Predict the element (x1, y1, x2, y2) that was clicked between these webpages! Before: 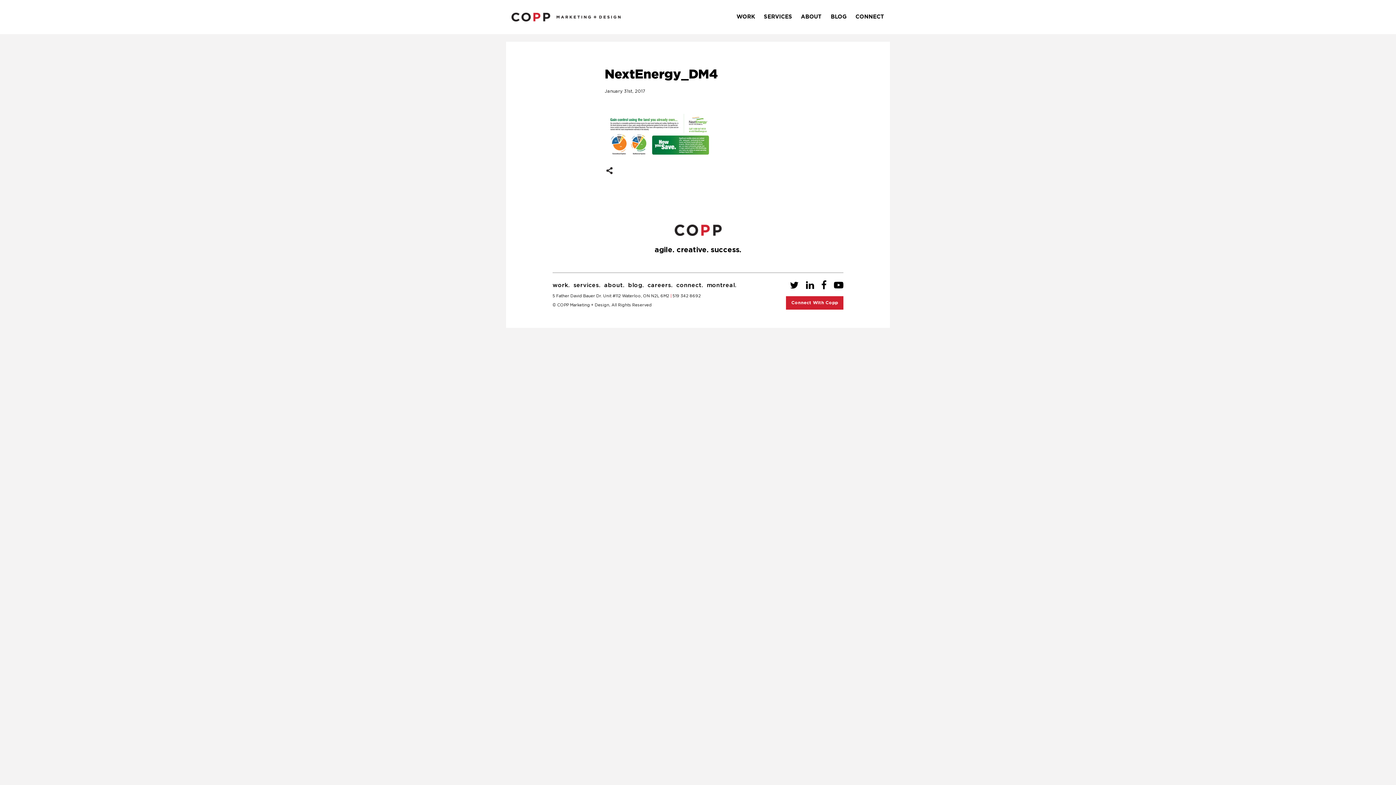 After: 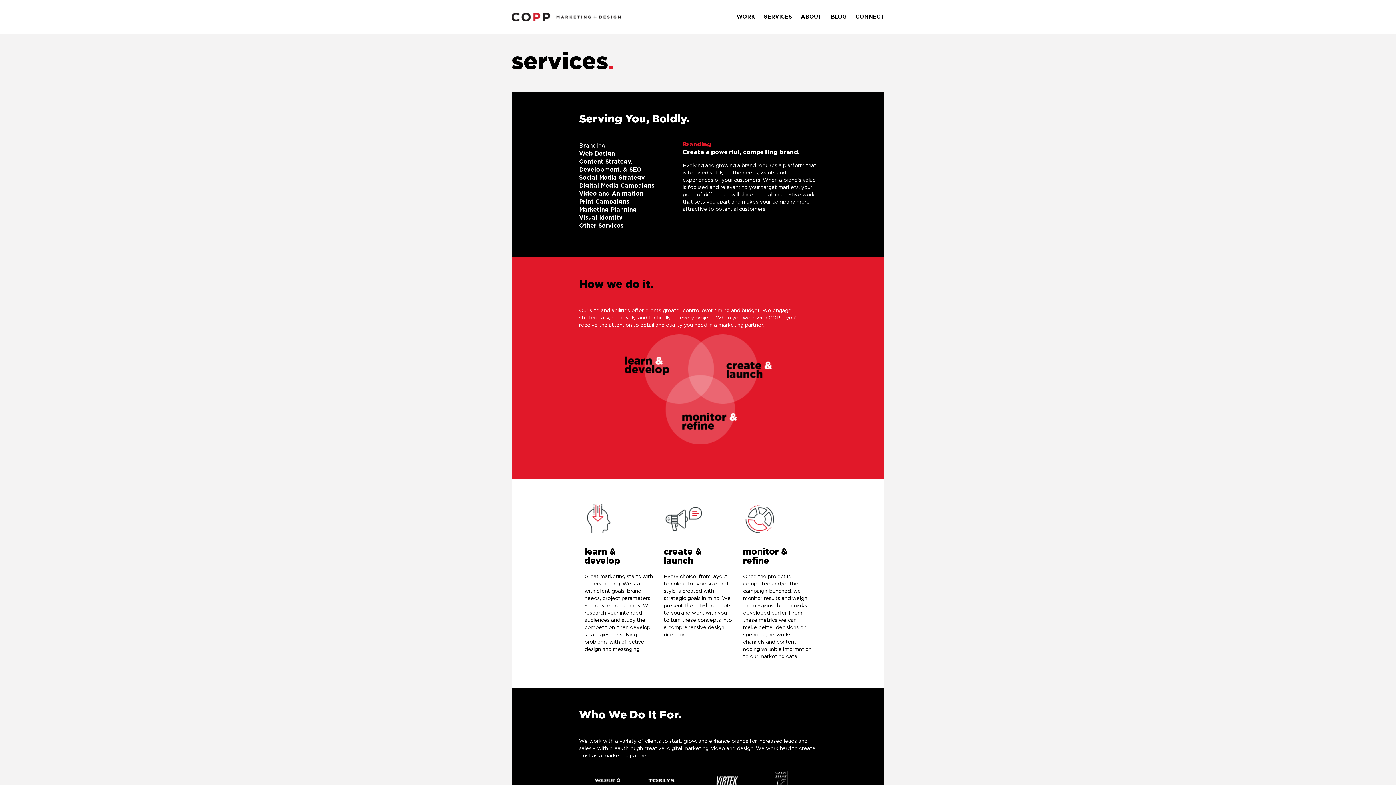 Action: label: SERVICES bbox: (764, 14, 792, 19)